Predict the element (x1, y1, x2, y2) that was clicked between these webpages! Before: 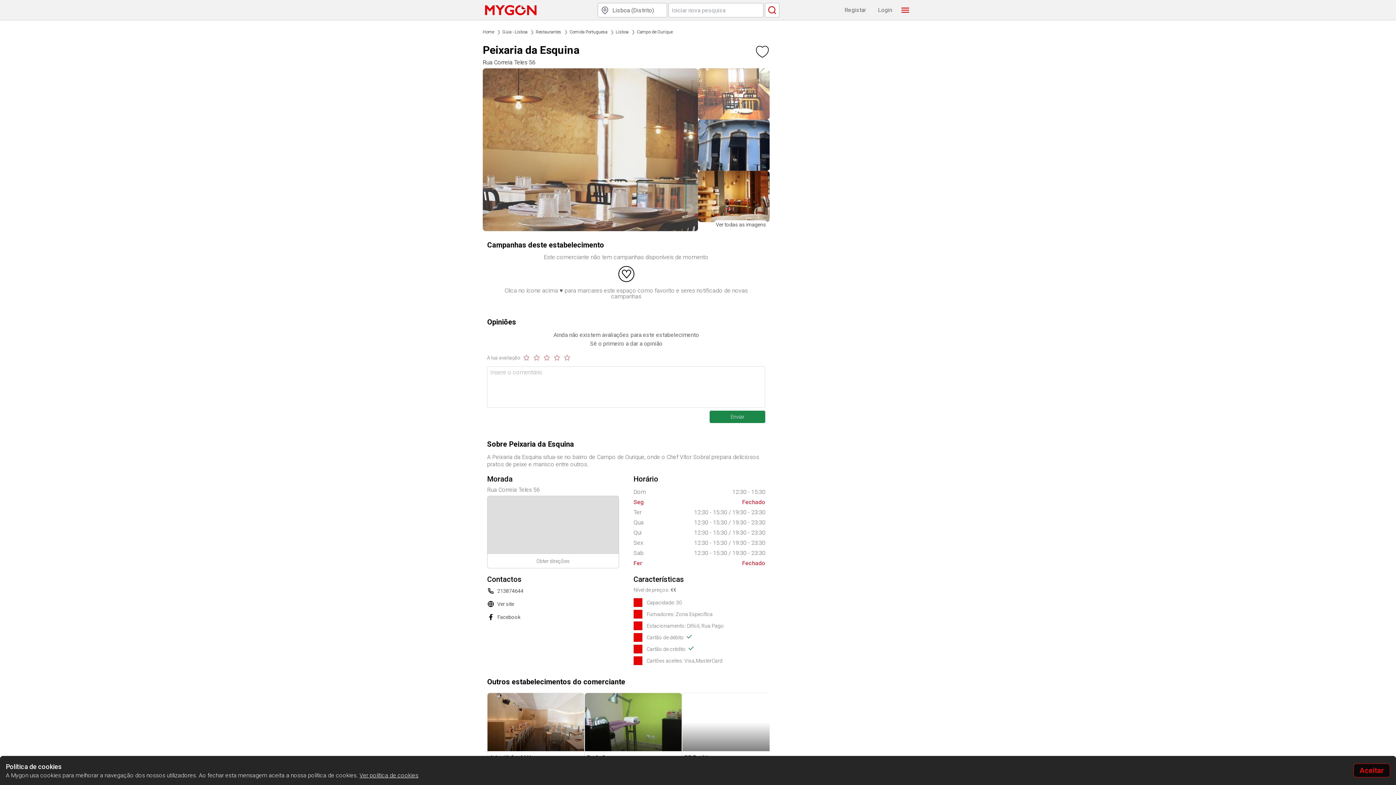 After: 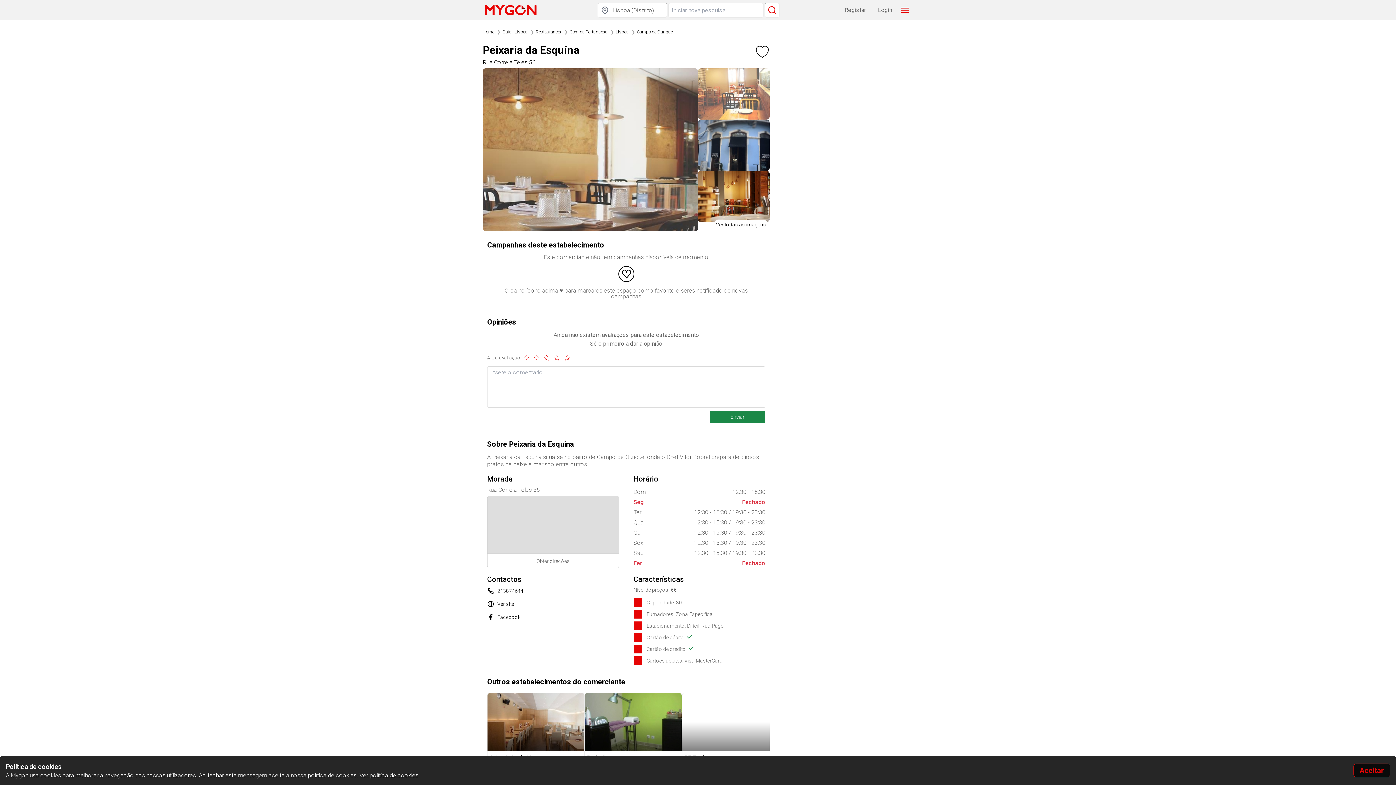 Action: label: Facebook bbox: (497, 614, 520, 620)